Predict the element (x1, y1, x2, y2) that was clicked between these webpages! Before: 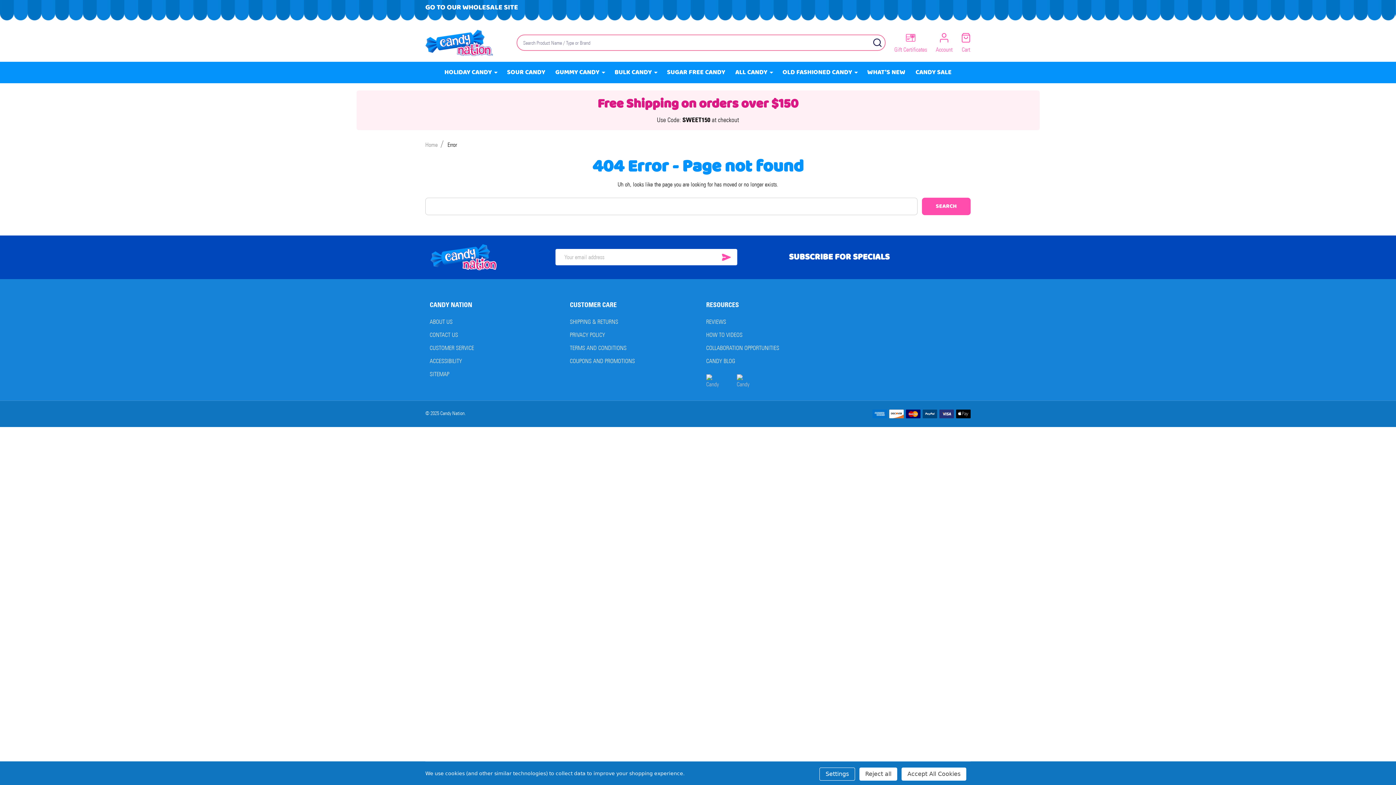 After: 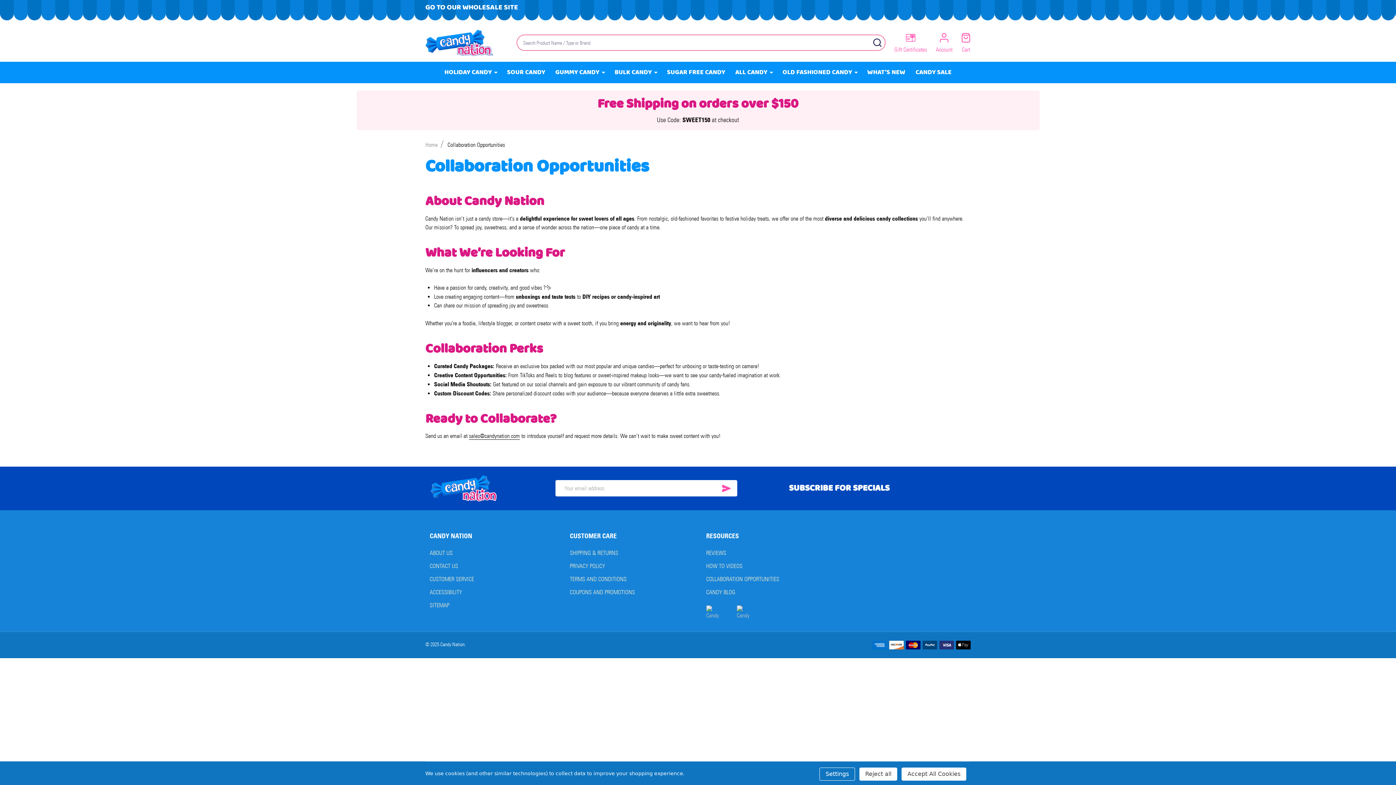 Action: bbox: (706, 344, 779, 351) label: COLLABORATION OPPORTUNITIES